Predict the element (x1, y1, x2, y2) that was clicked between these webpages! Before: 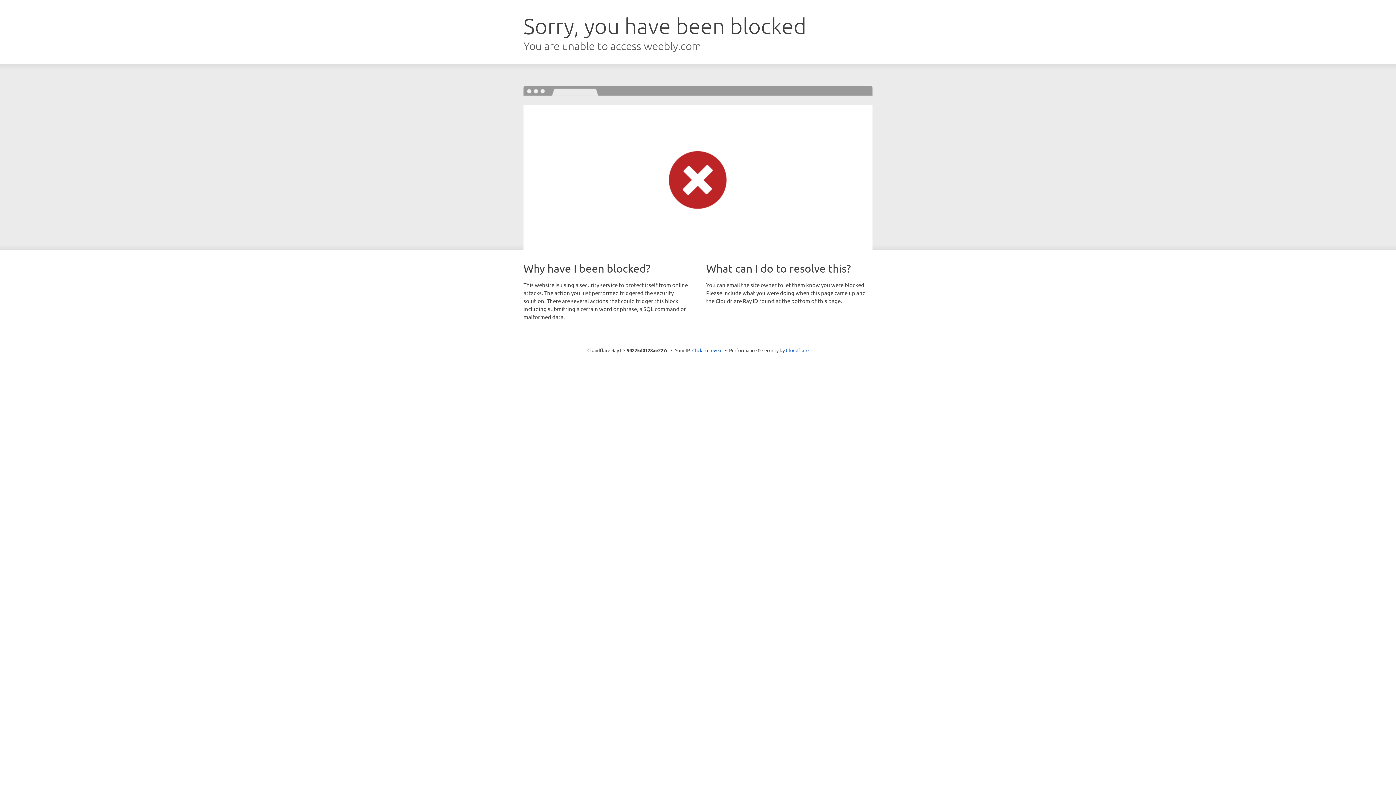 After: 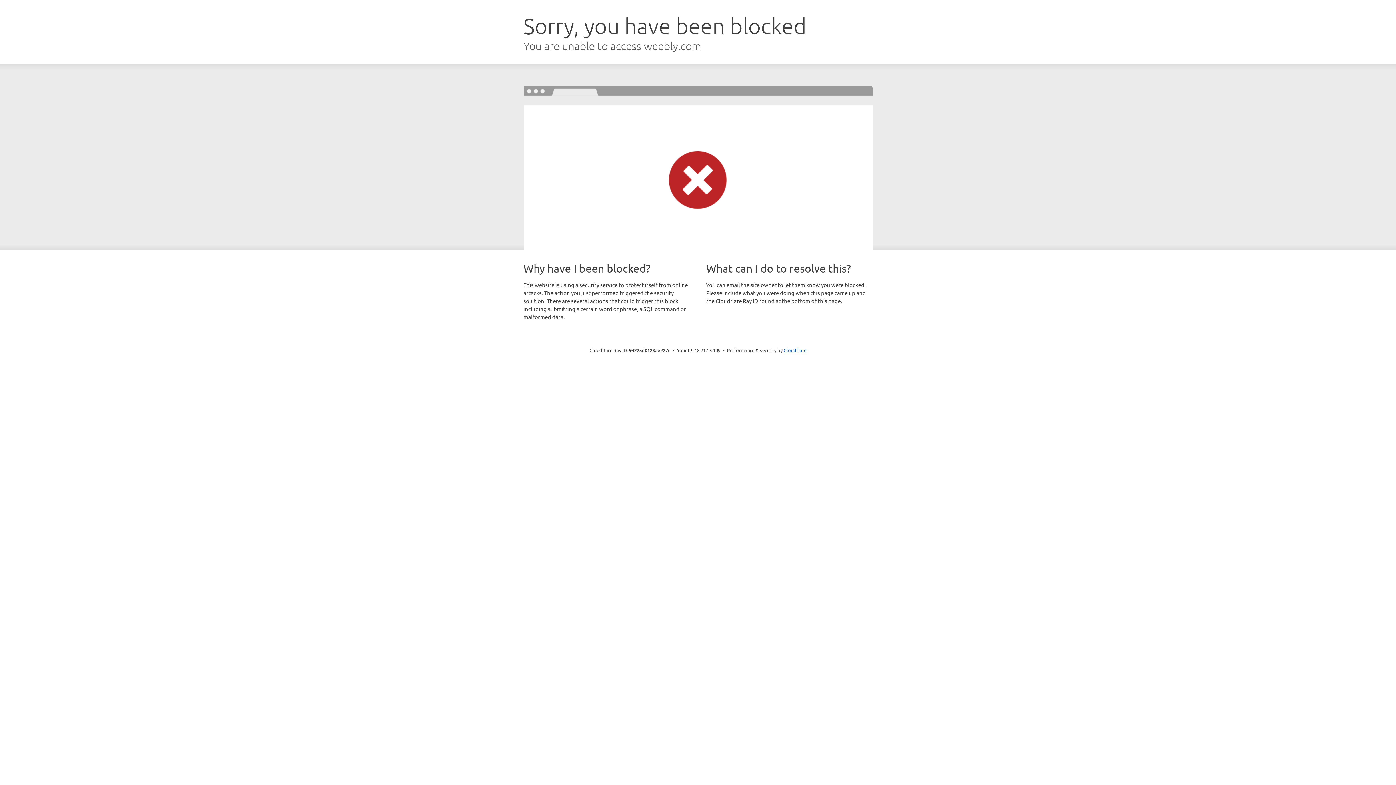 Action: label: Click to reveal bbox: (692, 346, 722, 353)